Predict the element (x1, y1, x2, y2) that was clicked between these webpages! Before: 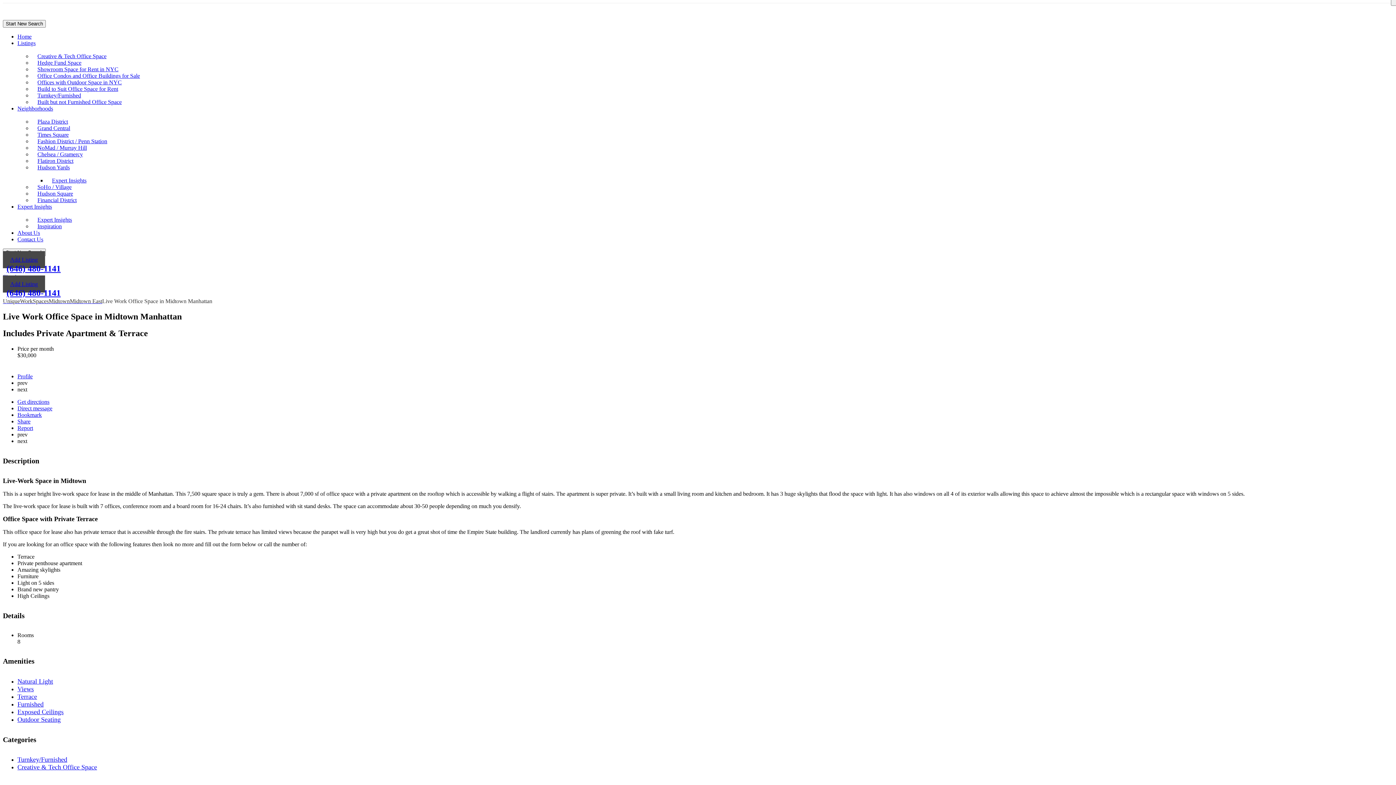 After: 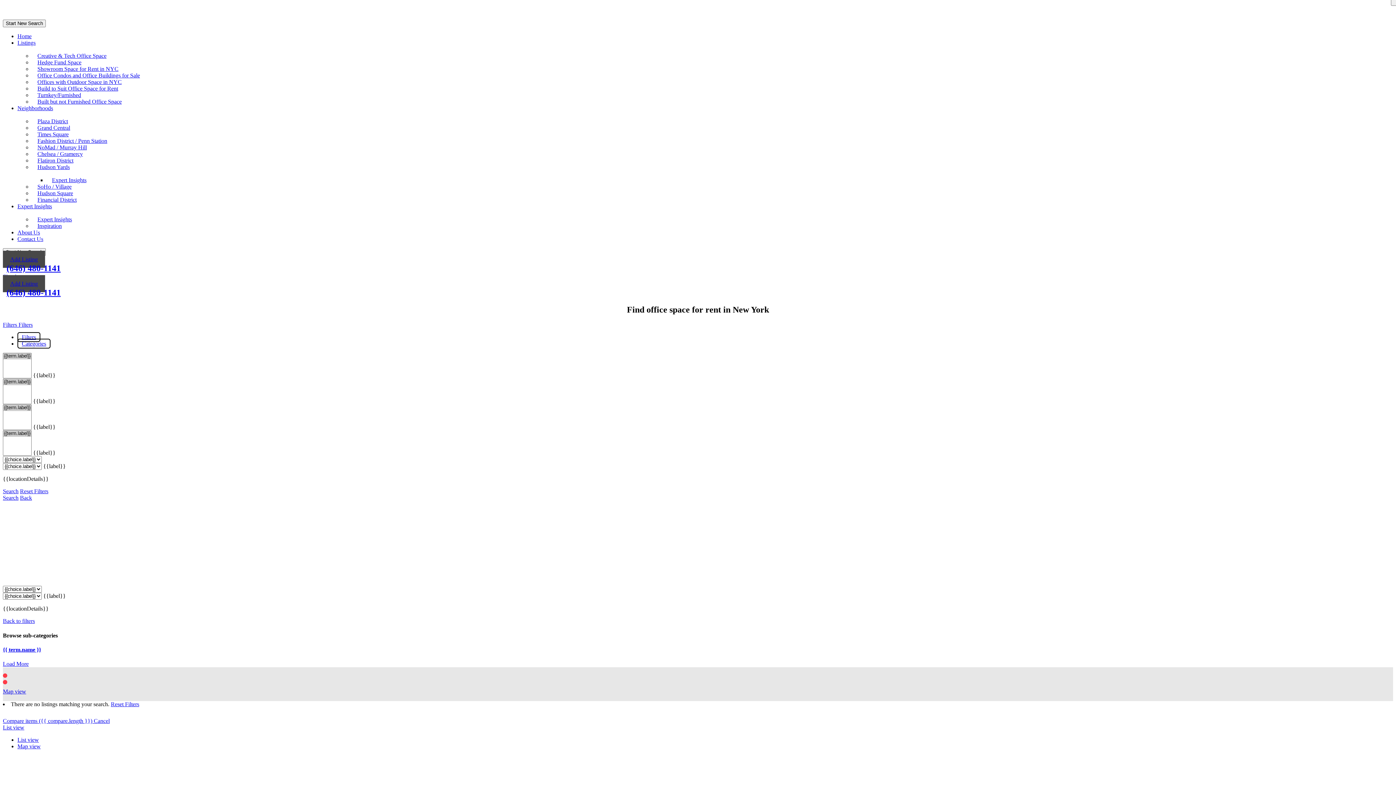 Action: bbox: (37, 190, 73, 196) label: Hudson Square